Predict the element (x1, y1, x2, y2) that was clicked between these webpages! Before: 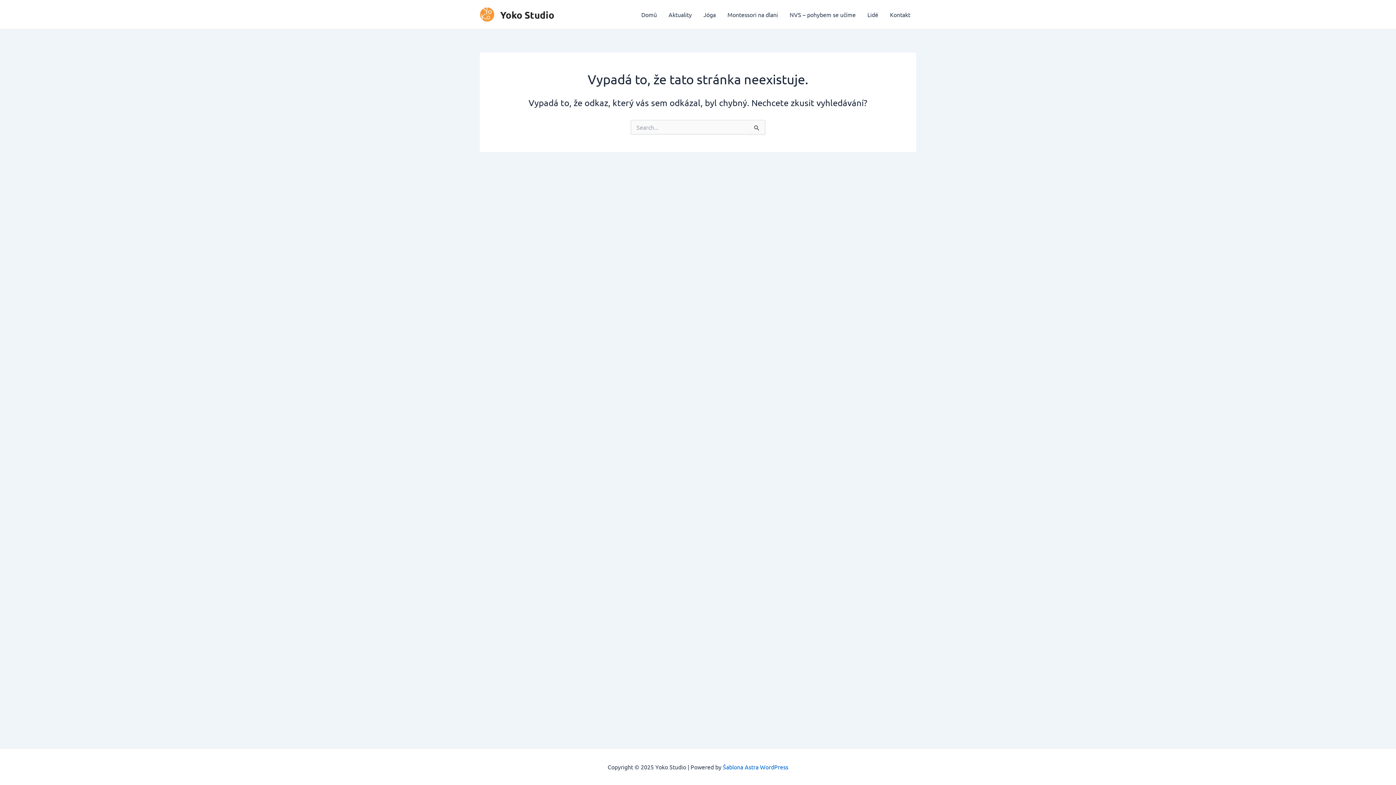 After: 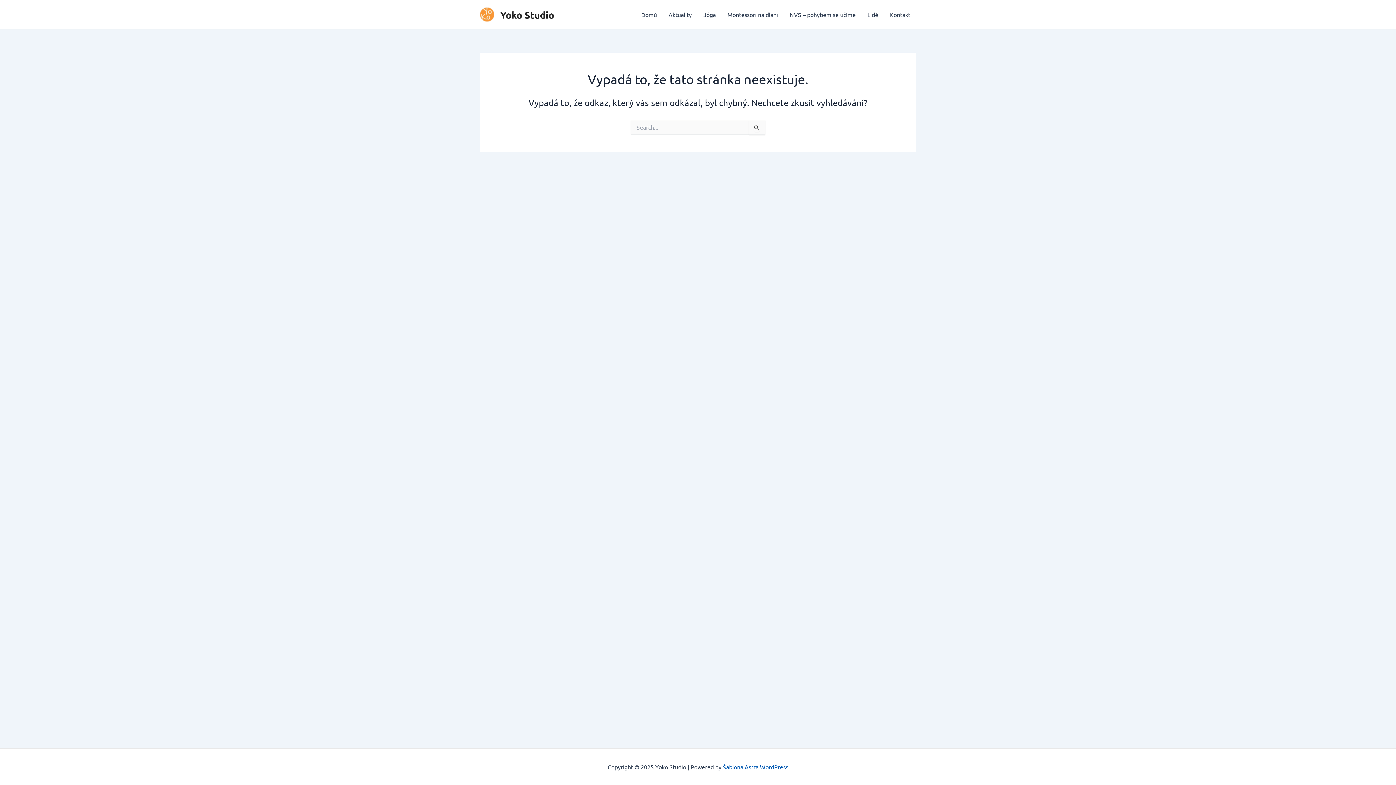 Action: bbox: (723, 763, 788, 770) label: Šablona Astra WordPress